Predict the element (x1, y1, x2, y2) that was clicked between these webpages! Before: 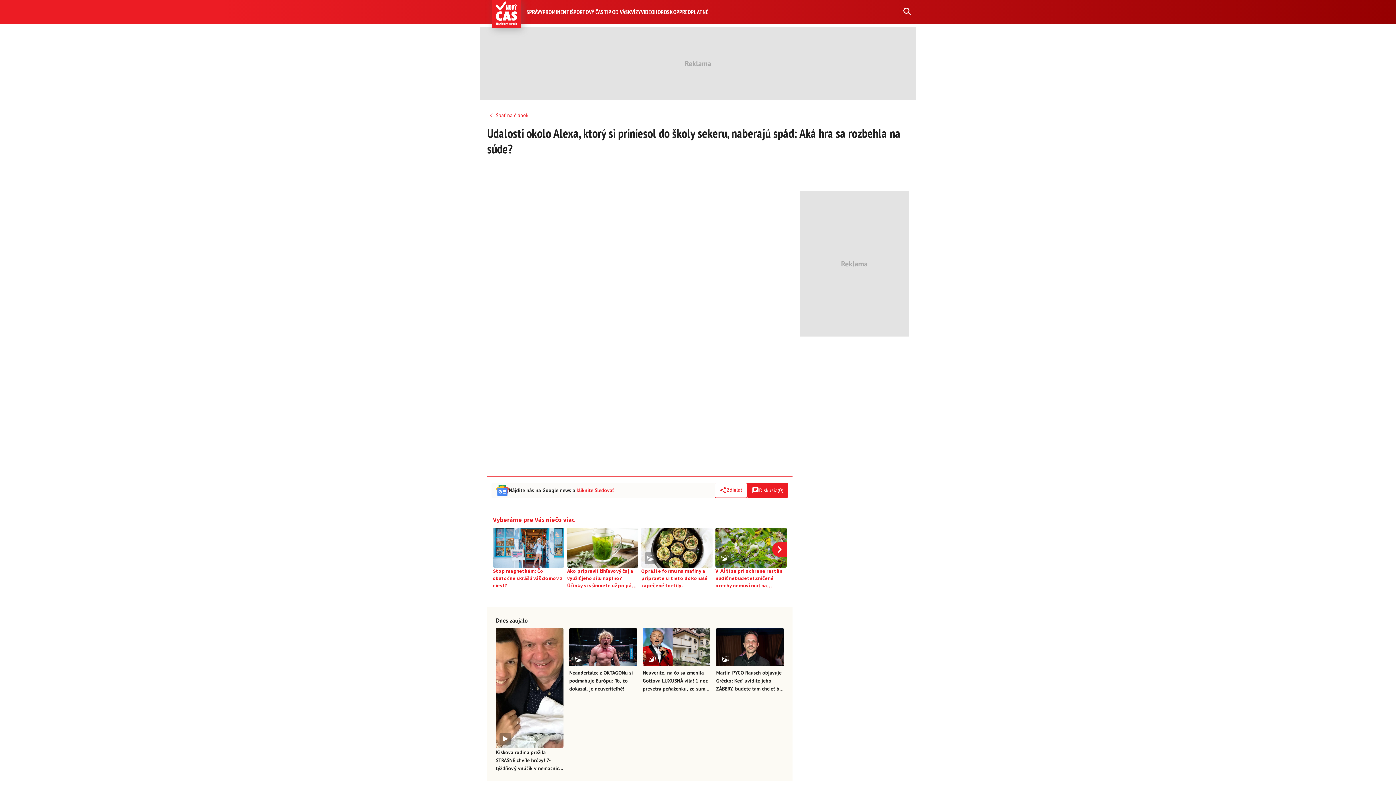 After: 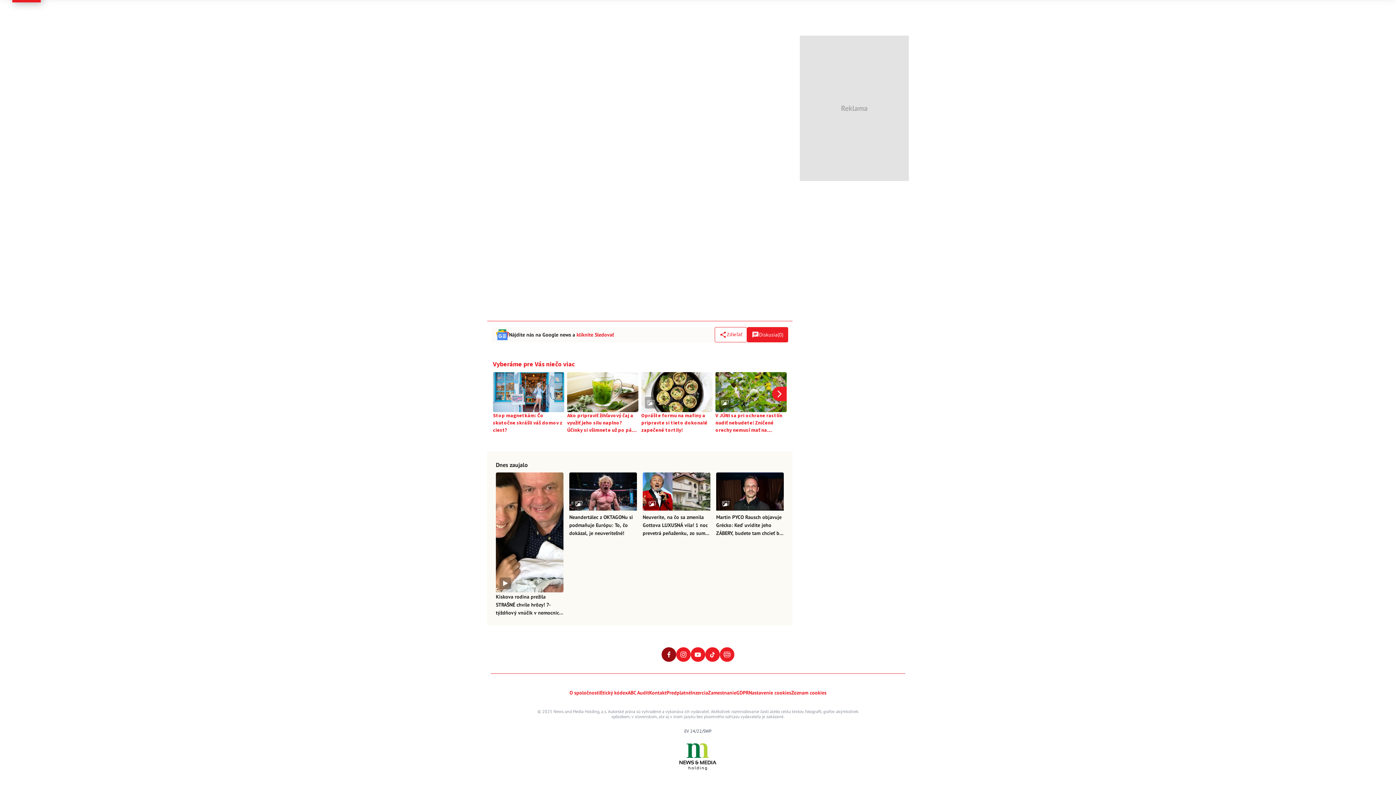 Action: bbox: (661, 721, 676, 735) label: Facebook